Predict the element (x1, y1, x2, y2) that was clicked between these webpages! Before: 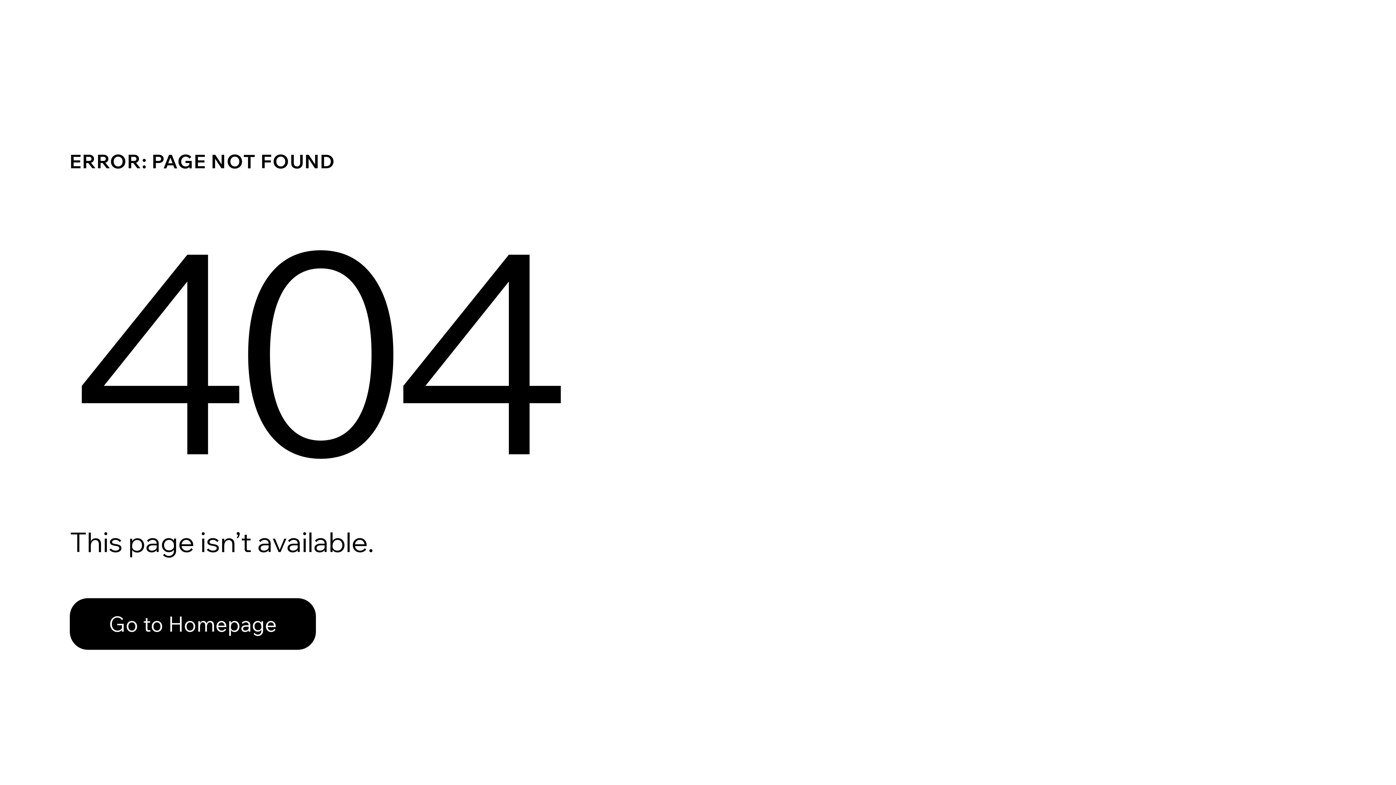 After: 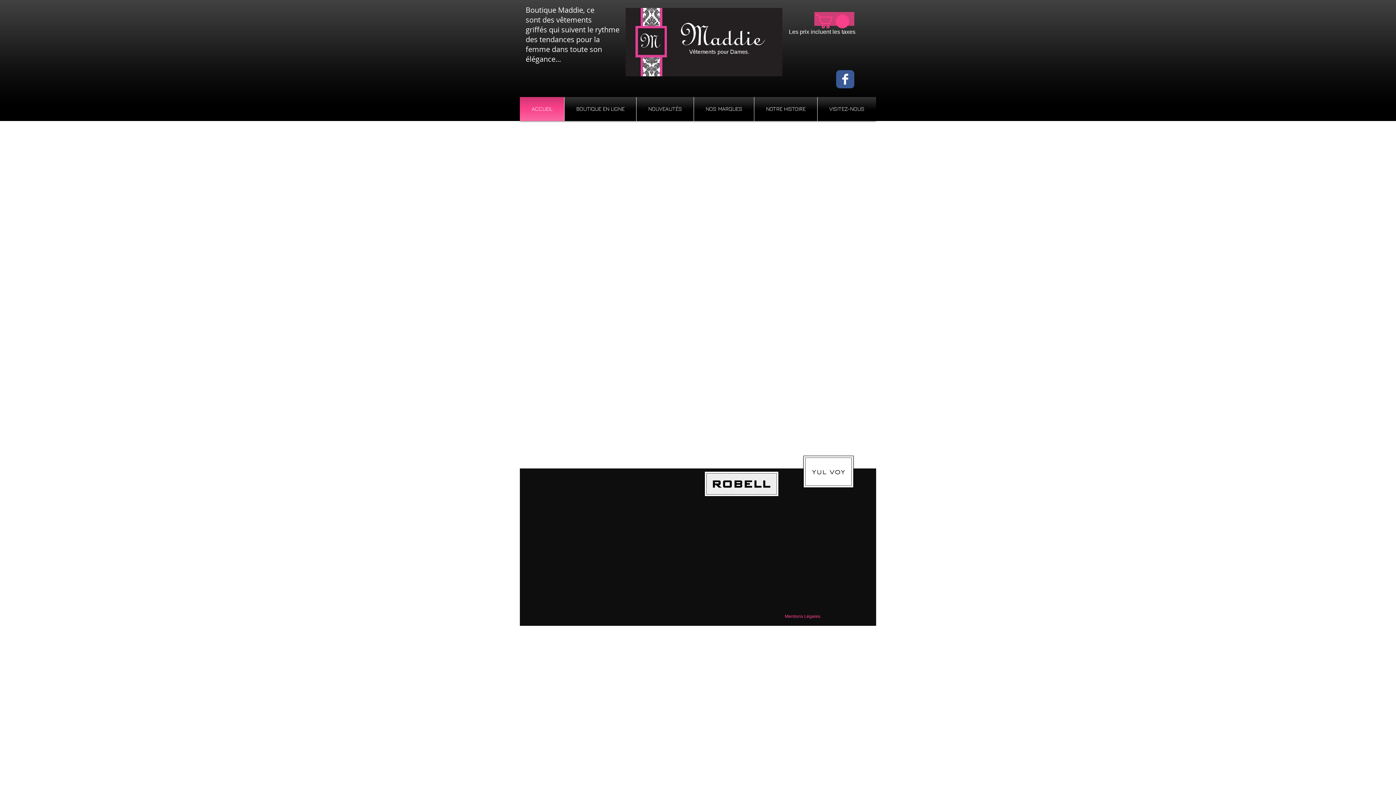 Action: bbox: (69, 598, 316, 650) label: Go to Homepage